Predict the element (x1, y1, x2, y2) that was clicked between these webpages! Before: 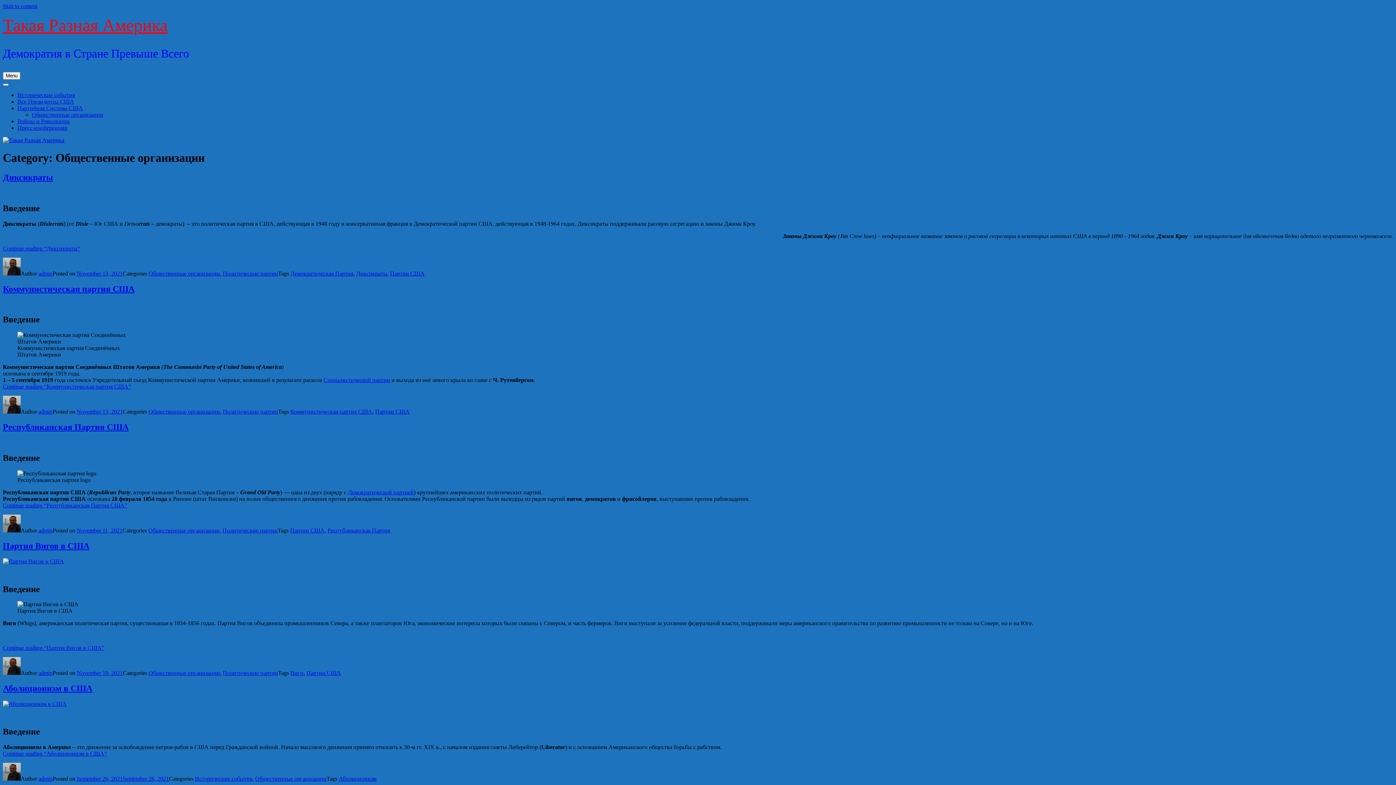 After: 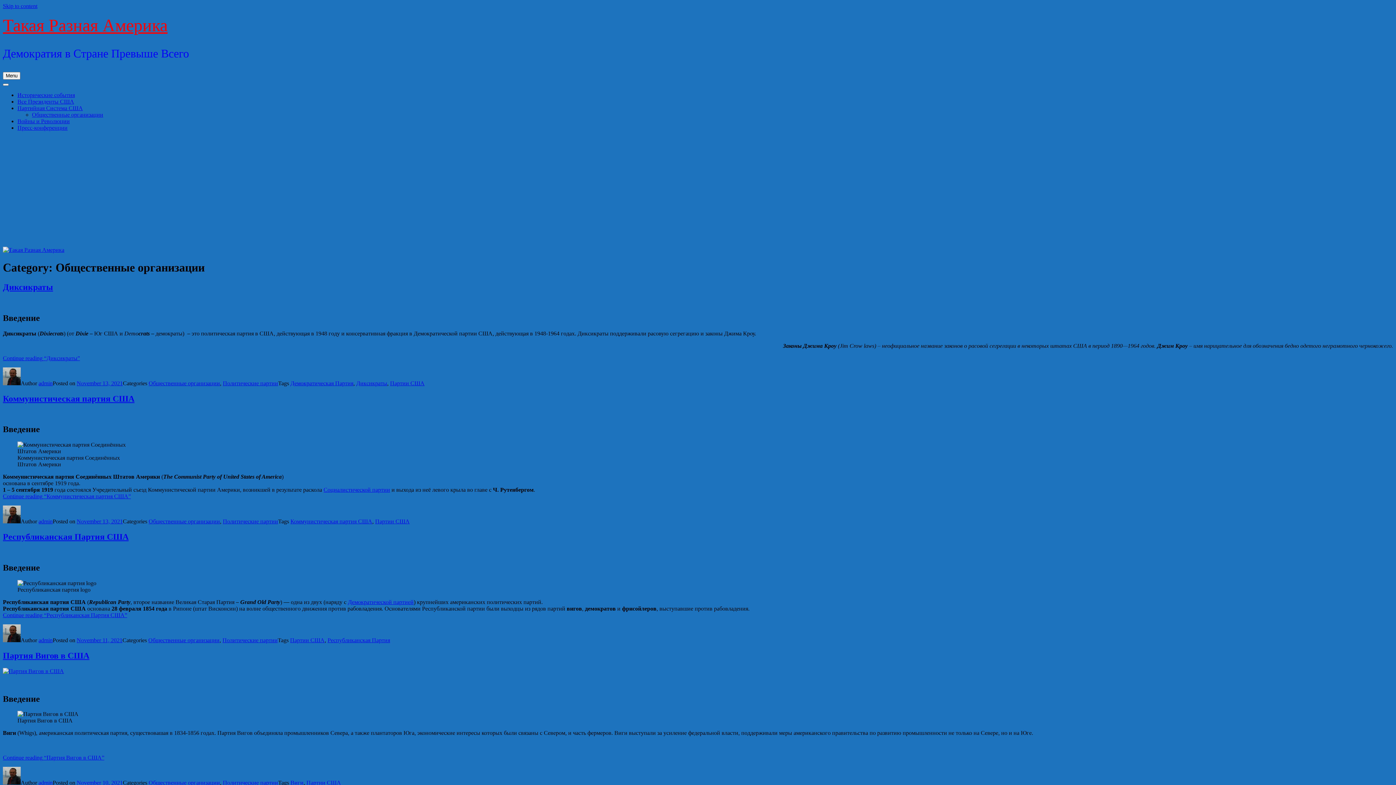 Action: bbox: (255, 776, 326, 782) label: Общественные организации